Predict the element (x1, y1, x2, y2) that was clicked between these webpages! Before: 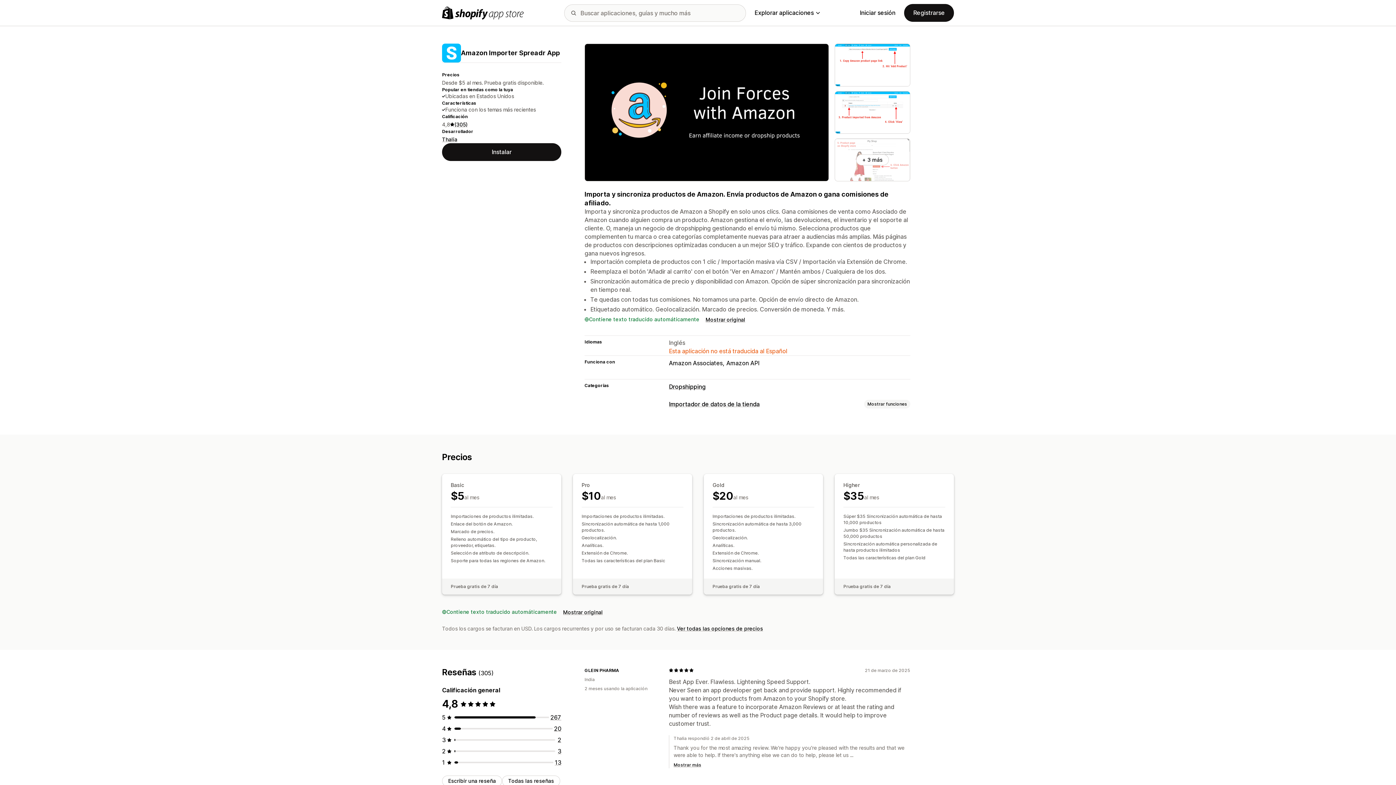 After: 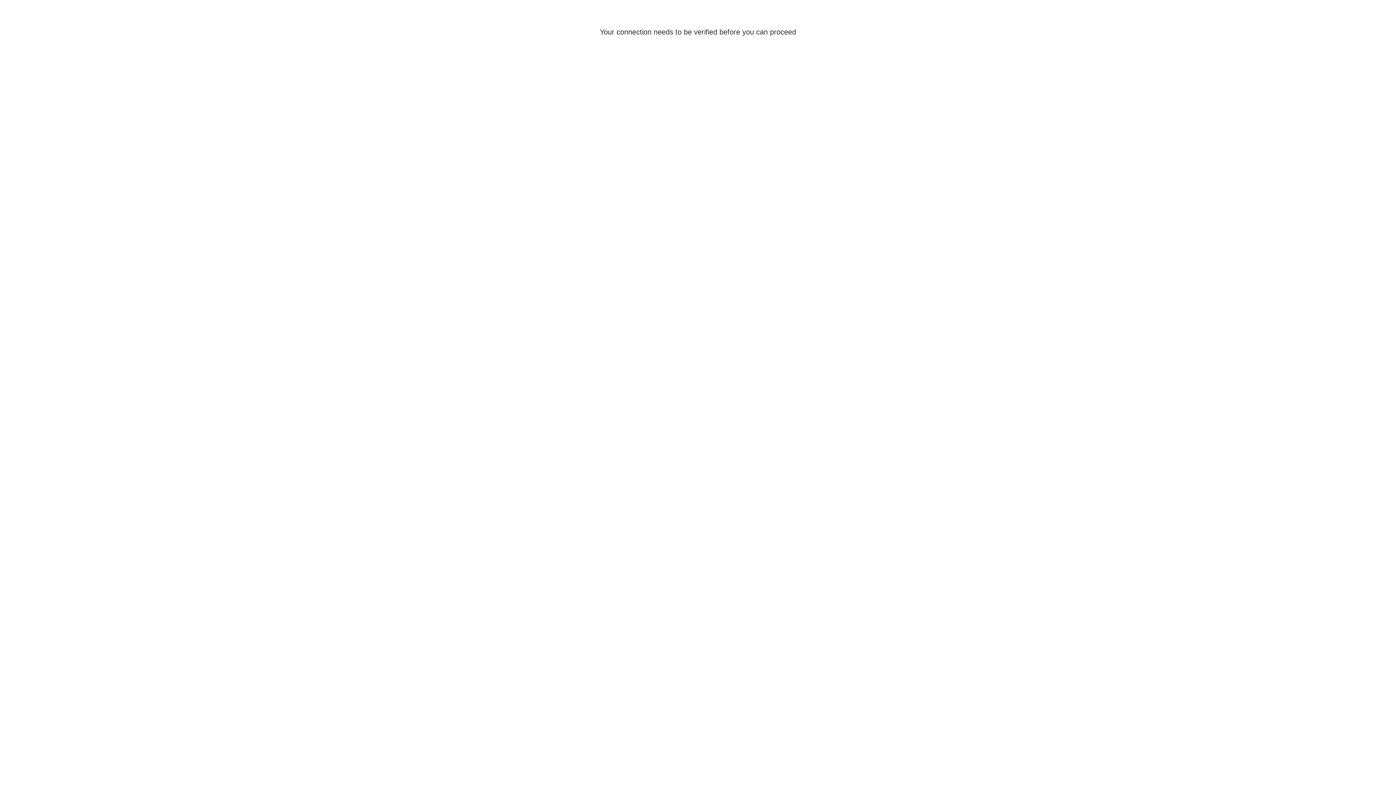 Action: label: Iniciar sesión bbox: (860, 9, 895, 16)